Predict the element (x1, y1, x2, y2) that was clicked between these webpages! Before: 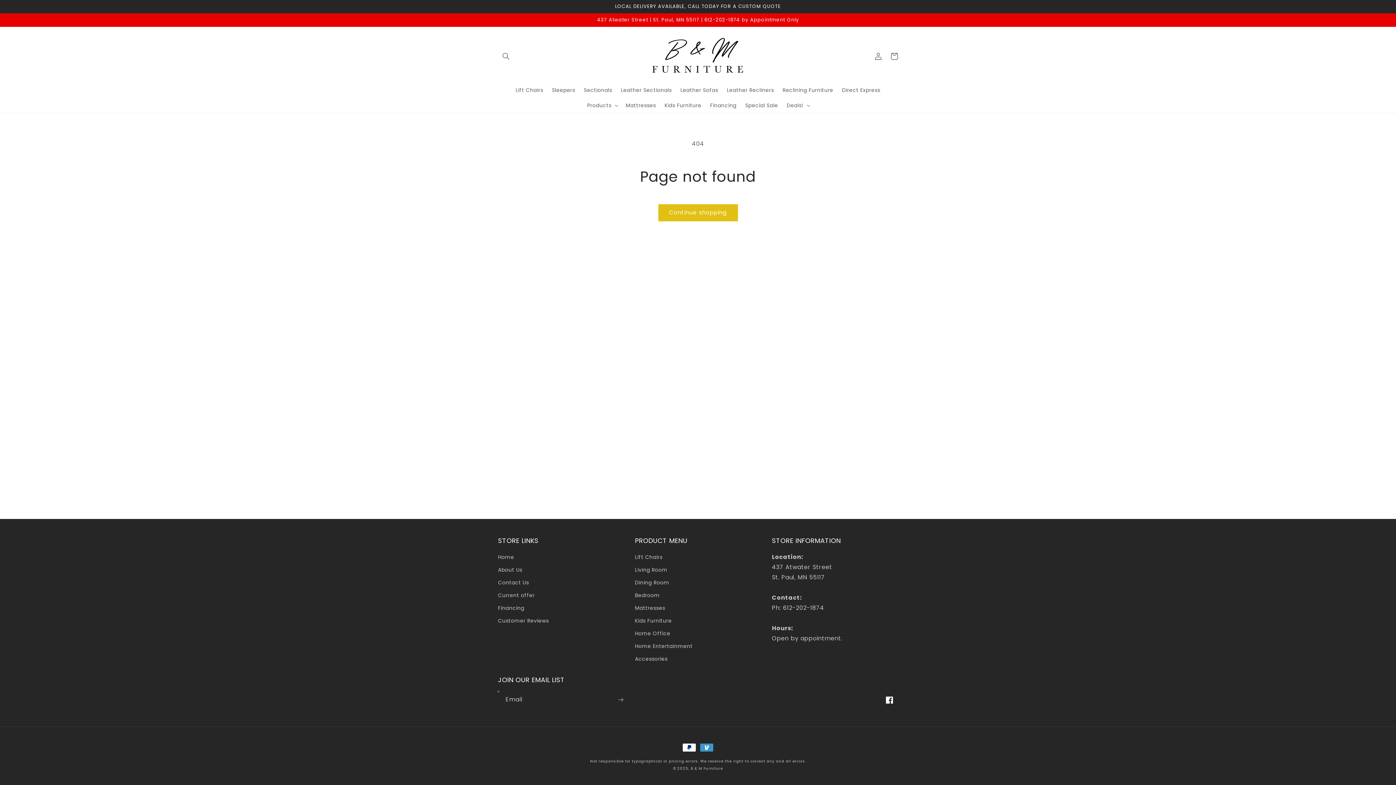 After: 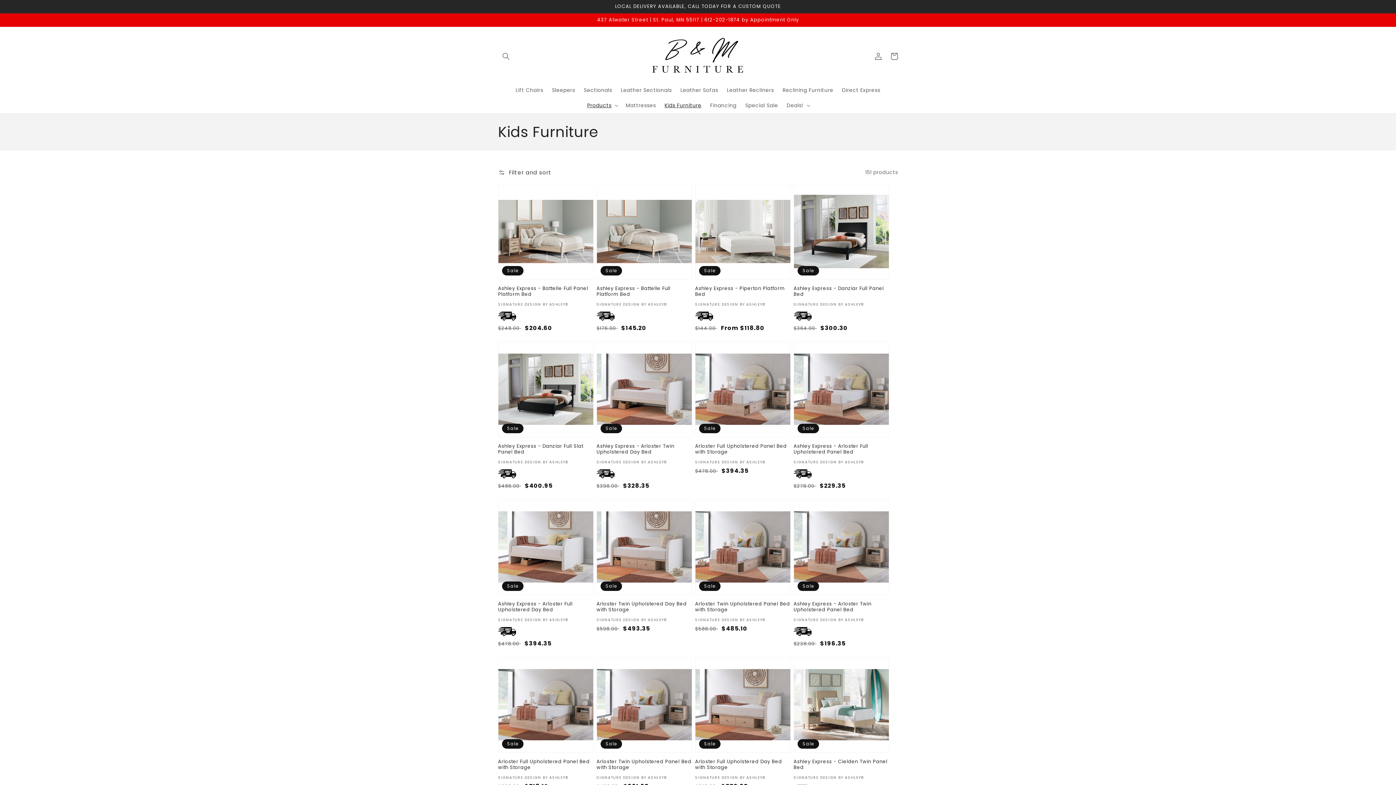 Action: label: Kids Furniture bbox: (635, 614, 672, 627)